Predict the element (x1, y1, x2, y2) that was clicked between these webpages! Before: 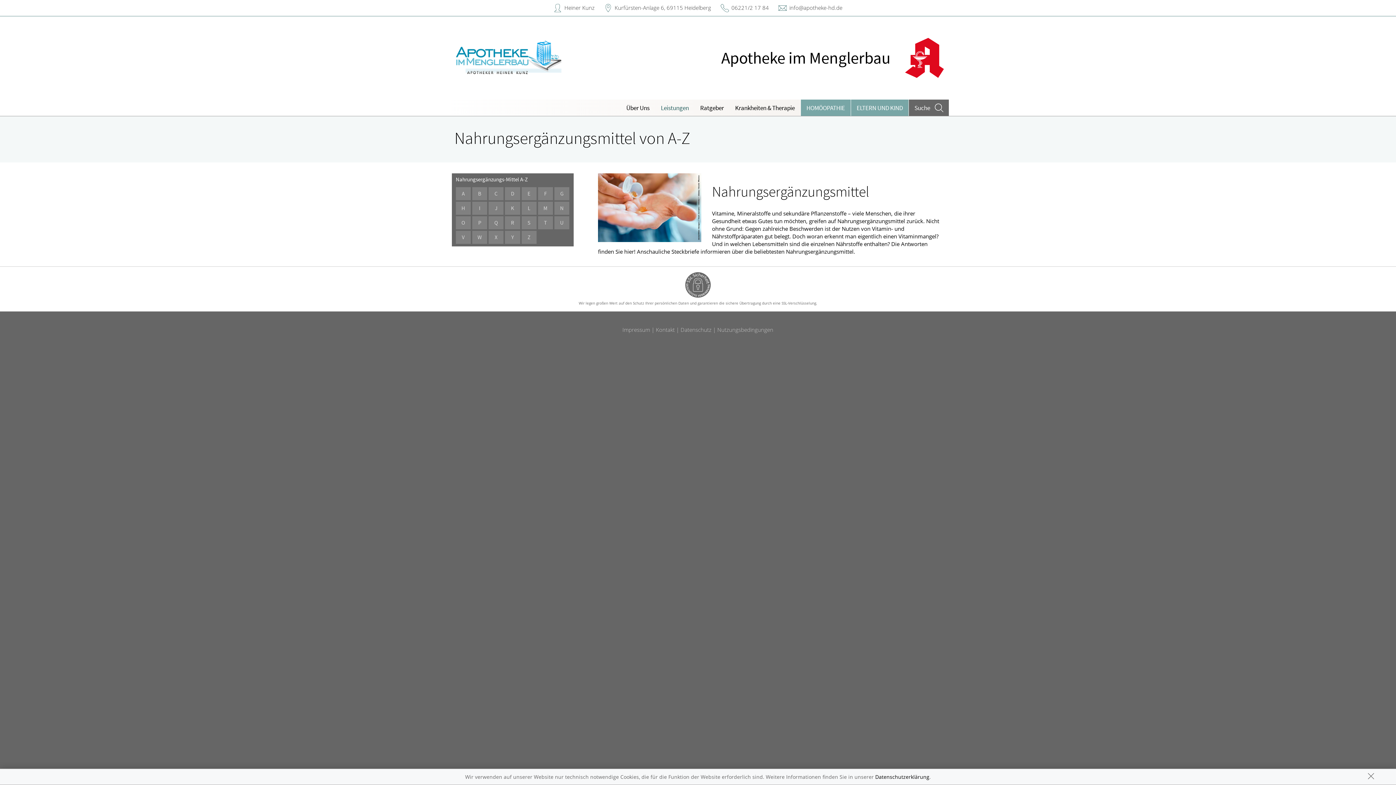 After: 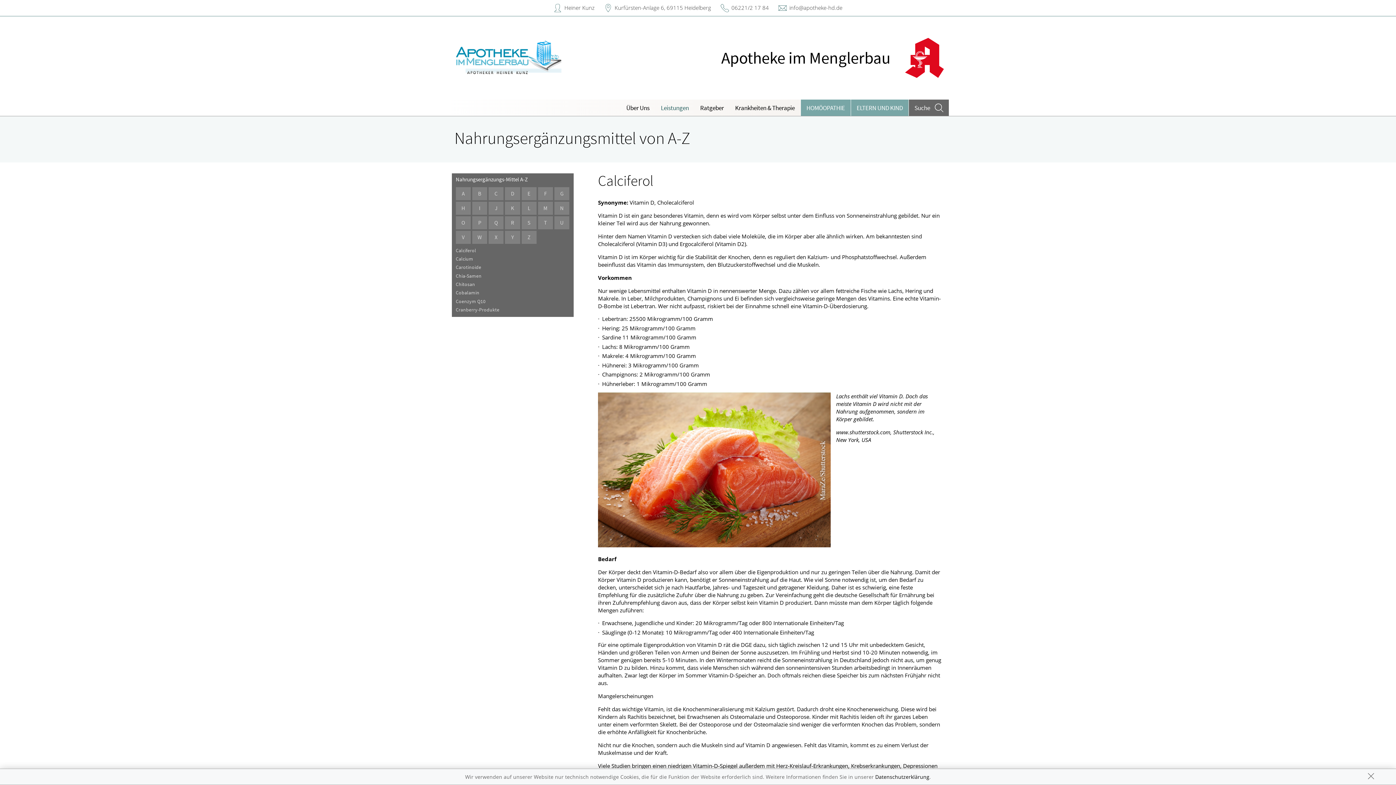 Action: bbox: (488, 187, 503, 200) label: C